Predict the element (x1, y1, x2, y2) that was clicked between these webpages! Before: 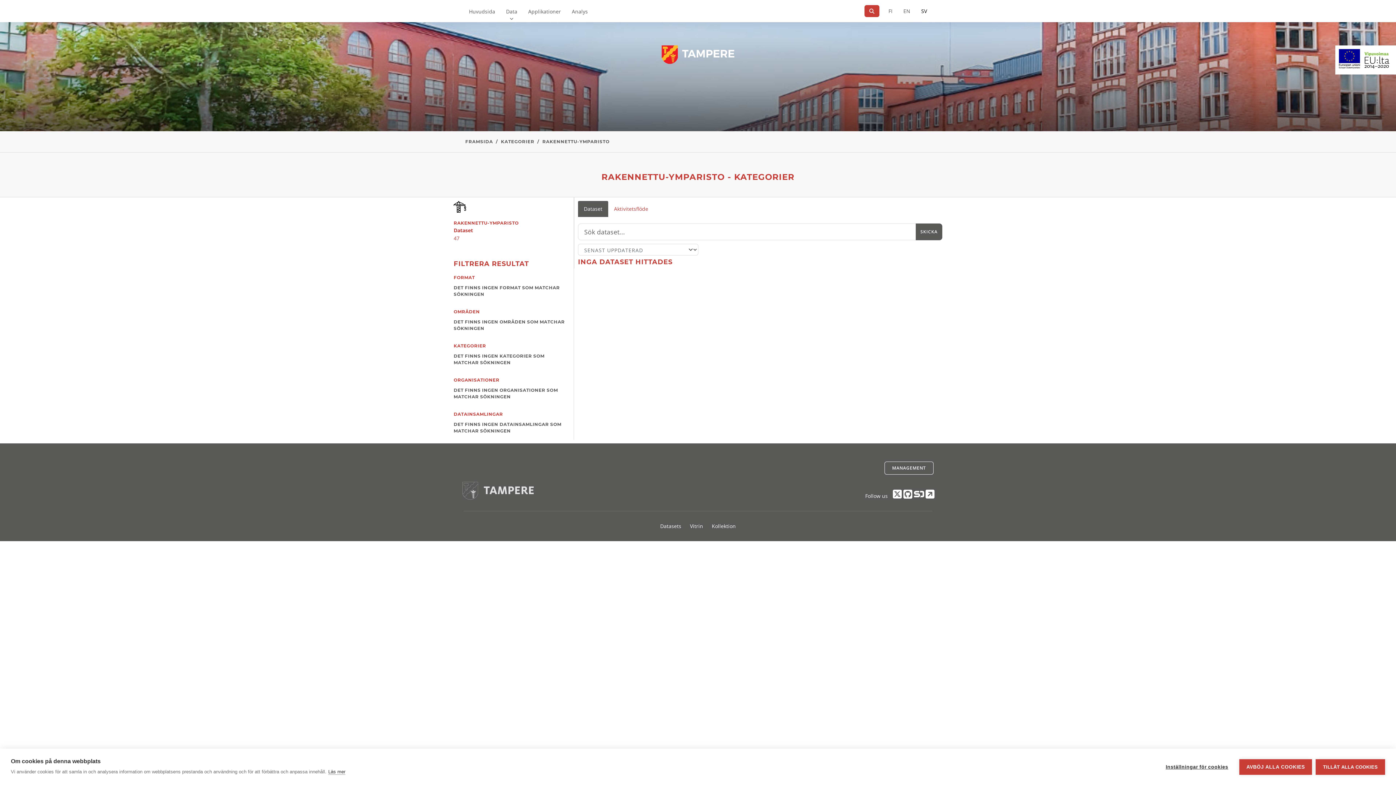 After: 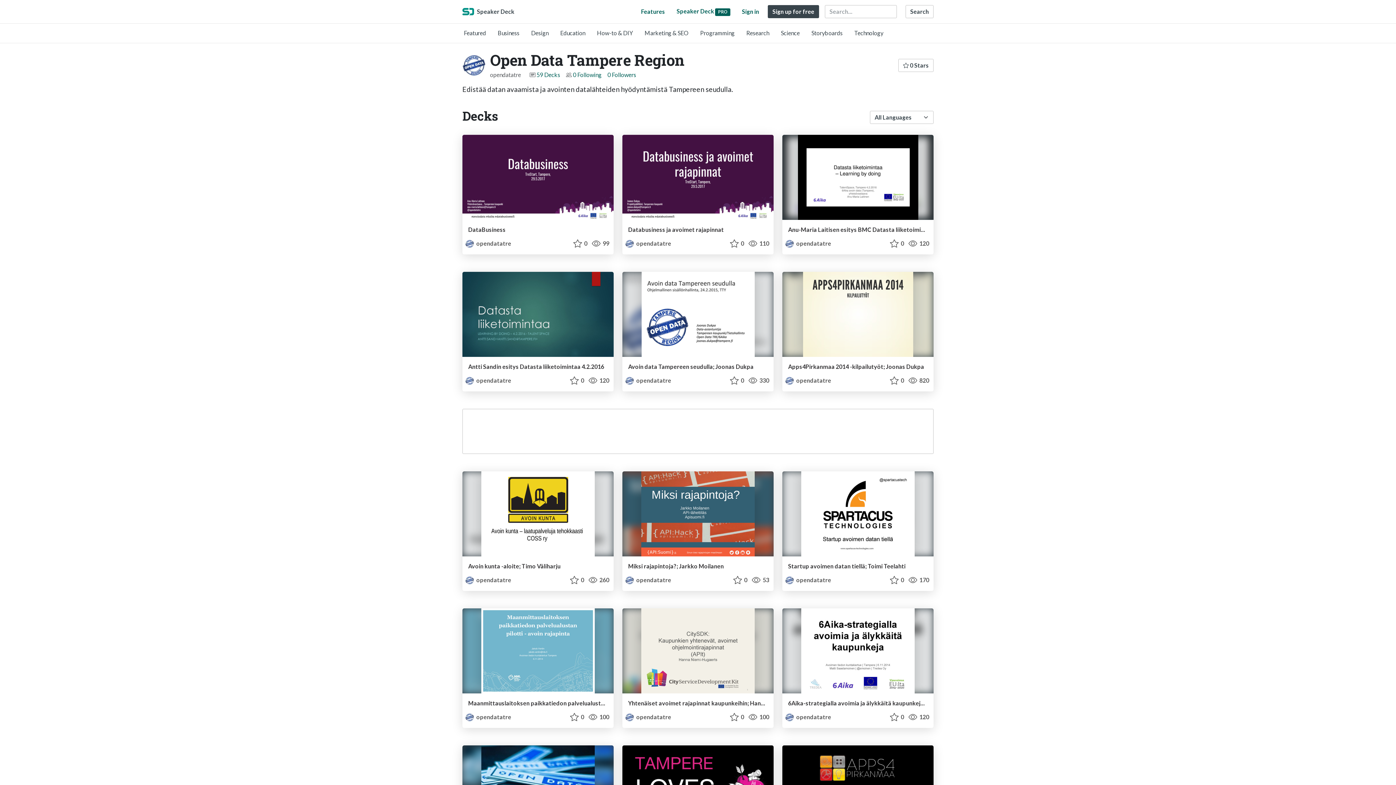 Action: bbox: (914, 492, 924, 499)